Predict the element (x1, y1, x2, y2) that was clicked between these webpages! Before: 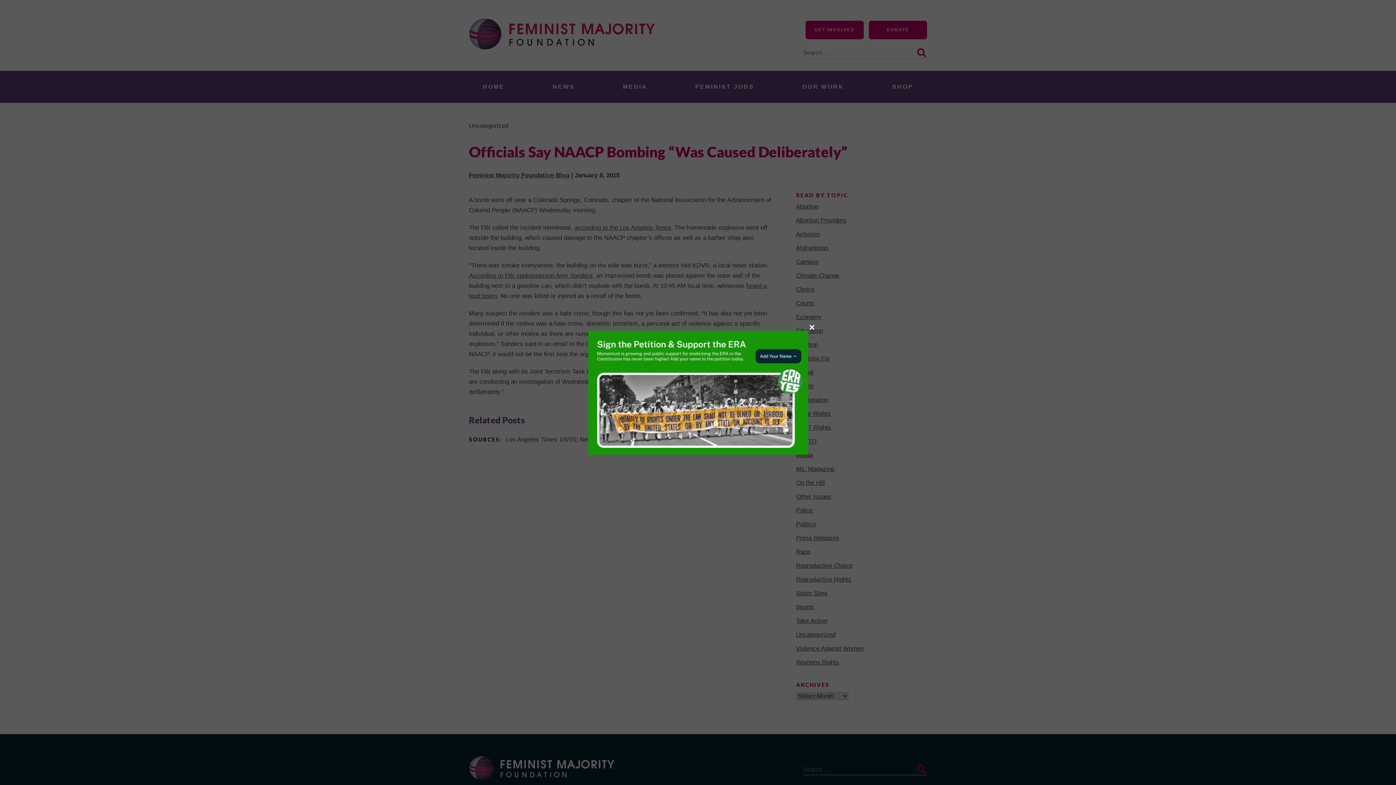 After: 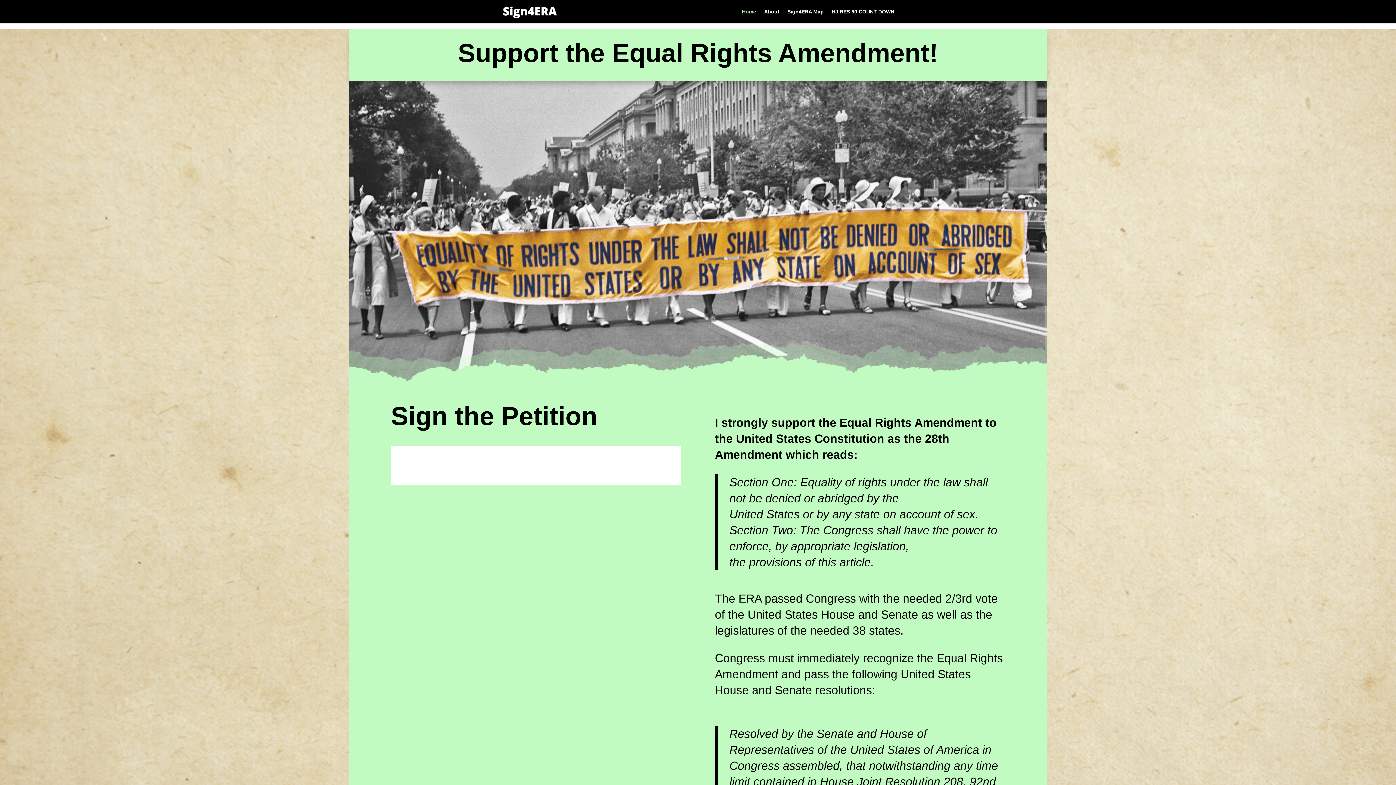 Action: bbox: (588, 330, 808, 454)